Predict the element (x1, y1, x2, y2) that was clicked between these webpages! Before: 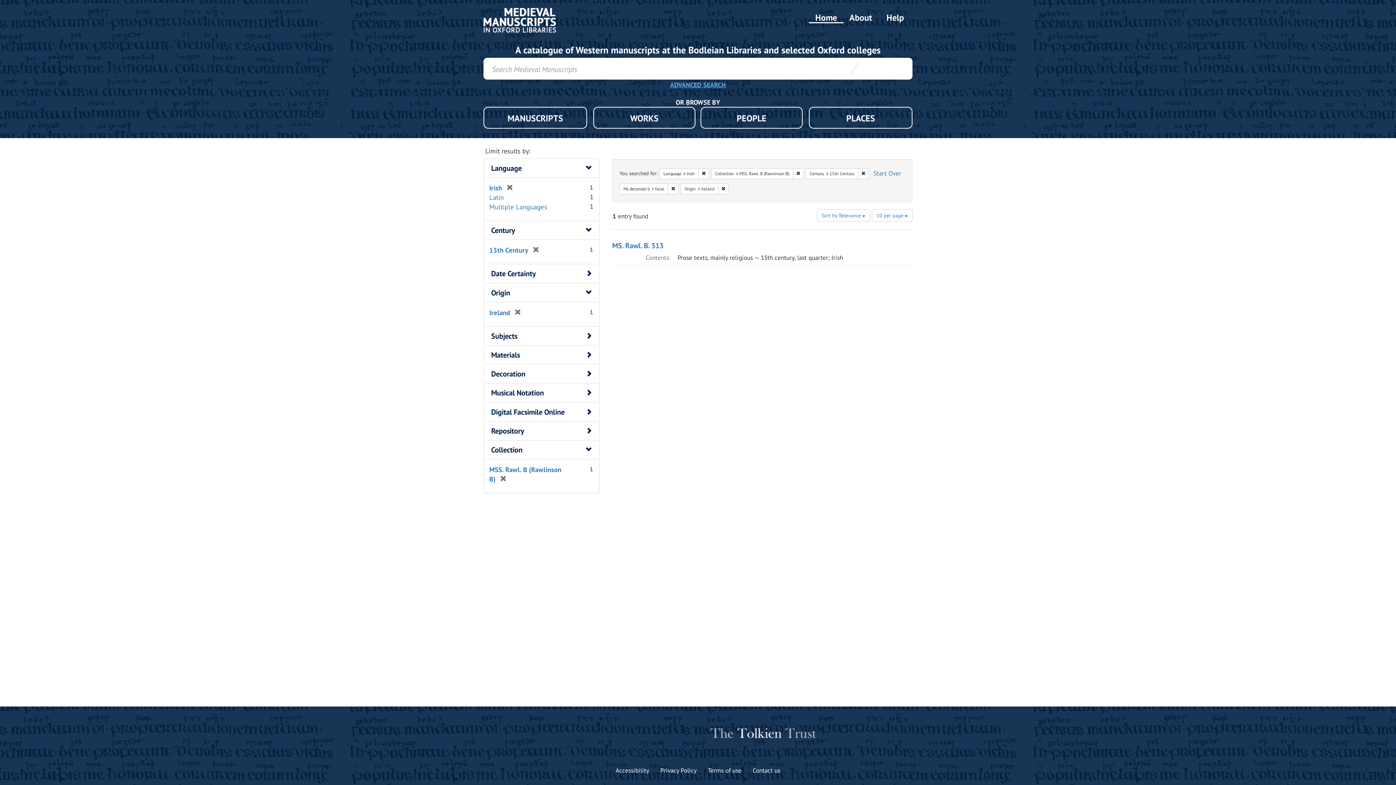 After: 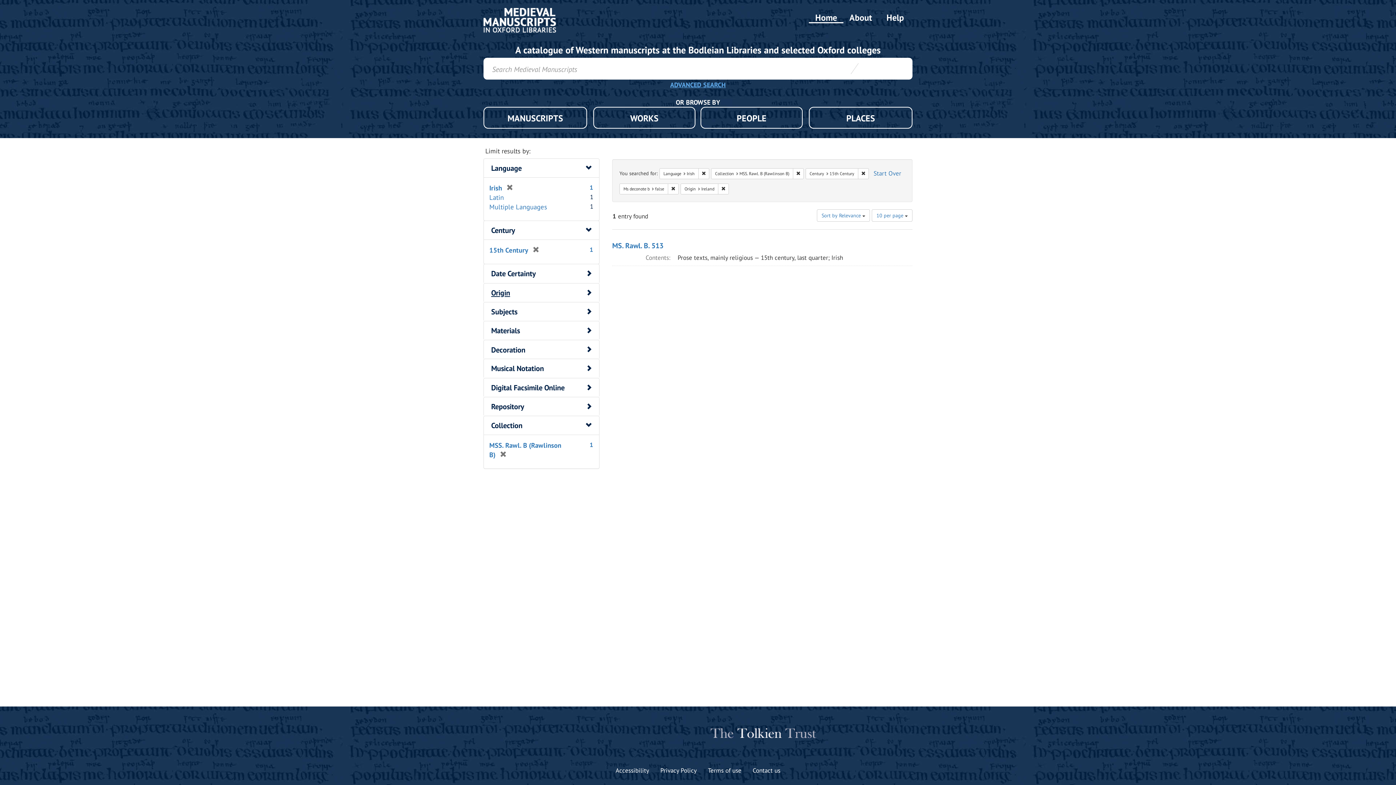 Action: label: Origin bbox: (491, 287, 510, 297)